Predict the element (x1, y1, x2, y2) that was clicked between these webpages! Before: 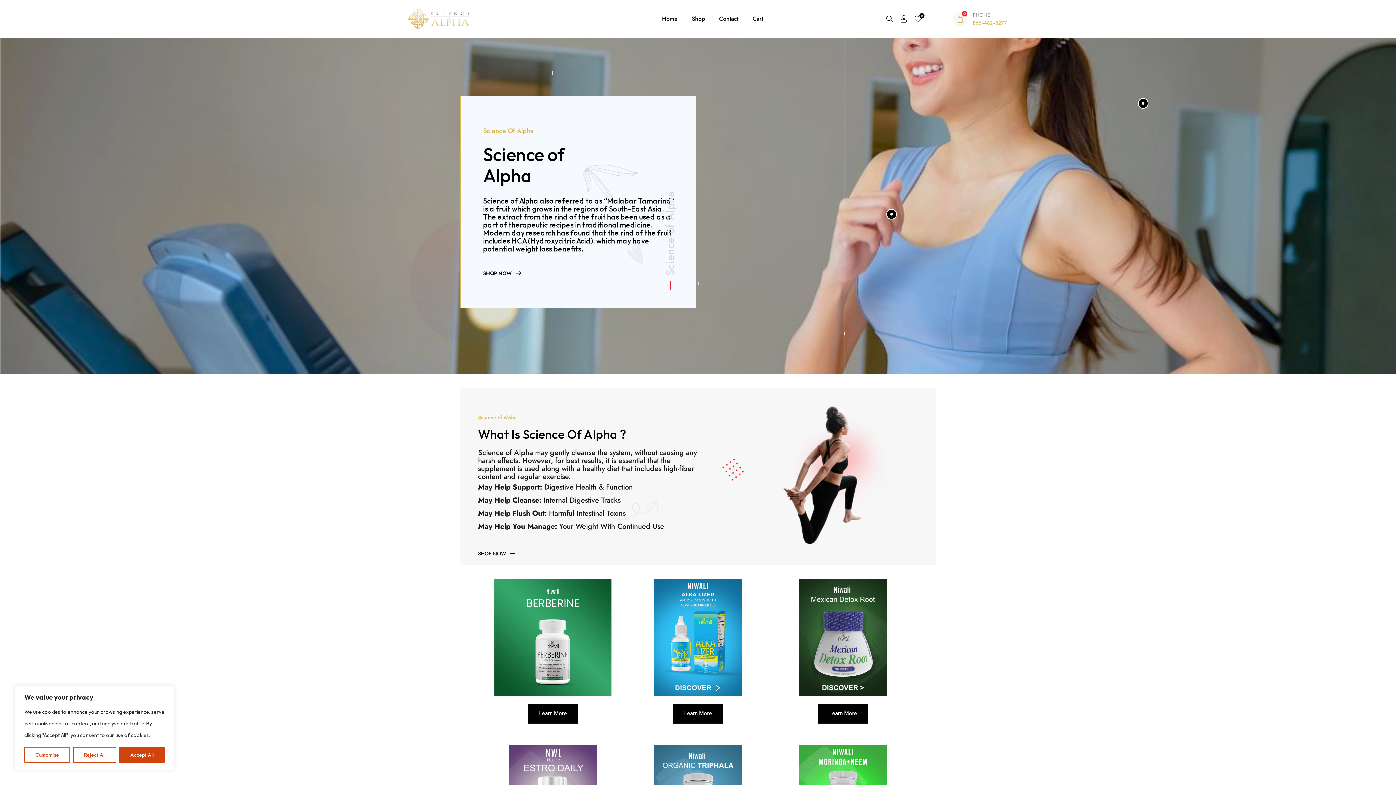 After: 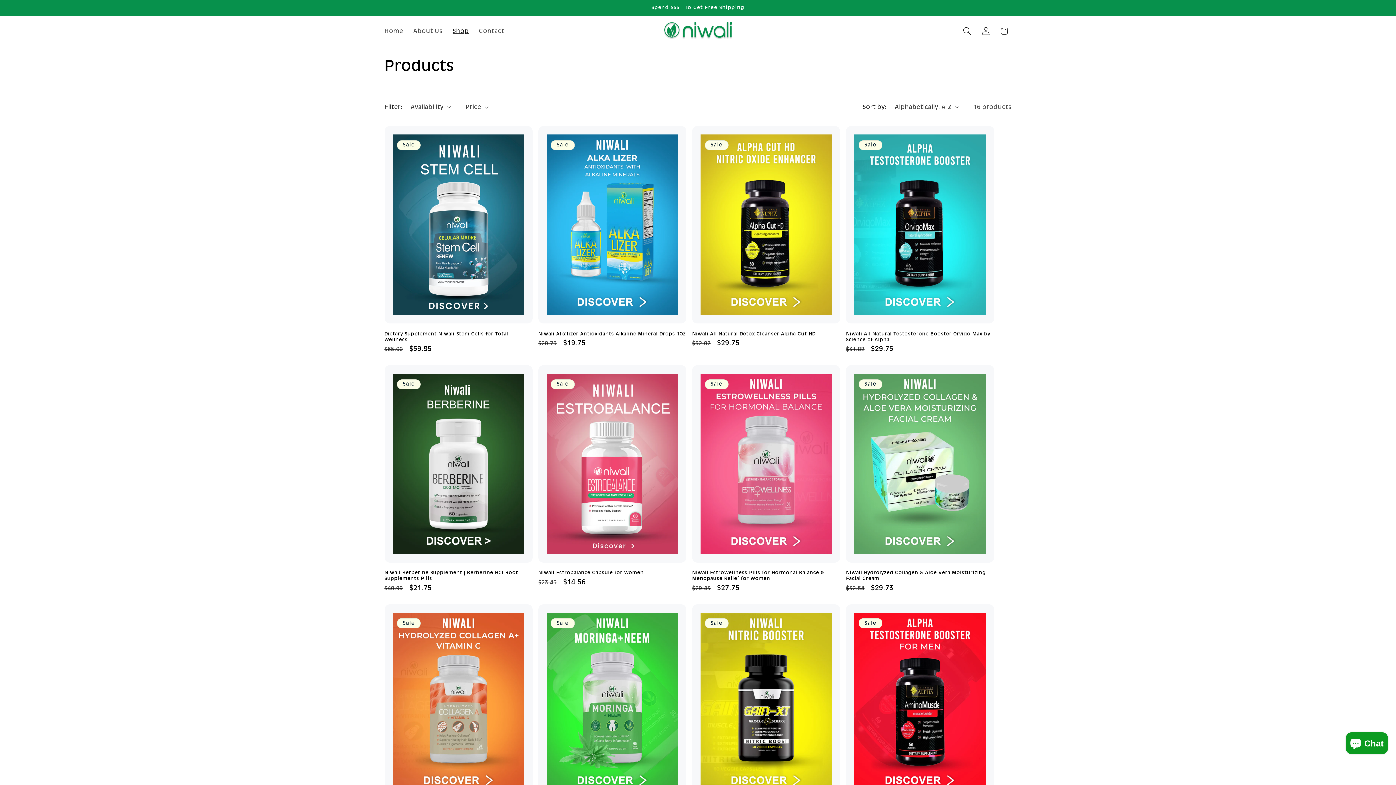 Action: label: Shop bbox: (692, 3, 705, 34)